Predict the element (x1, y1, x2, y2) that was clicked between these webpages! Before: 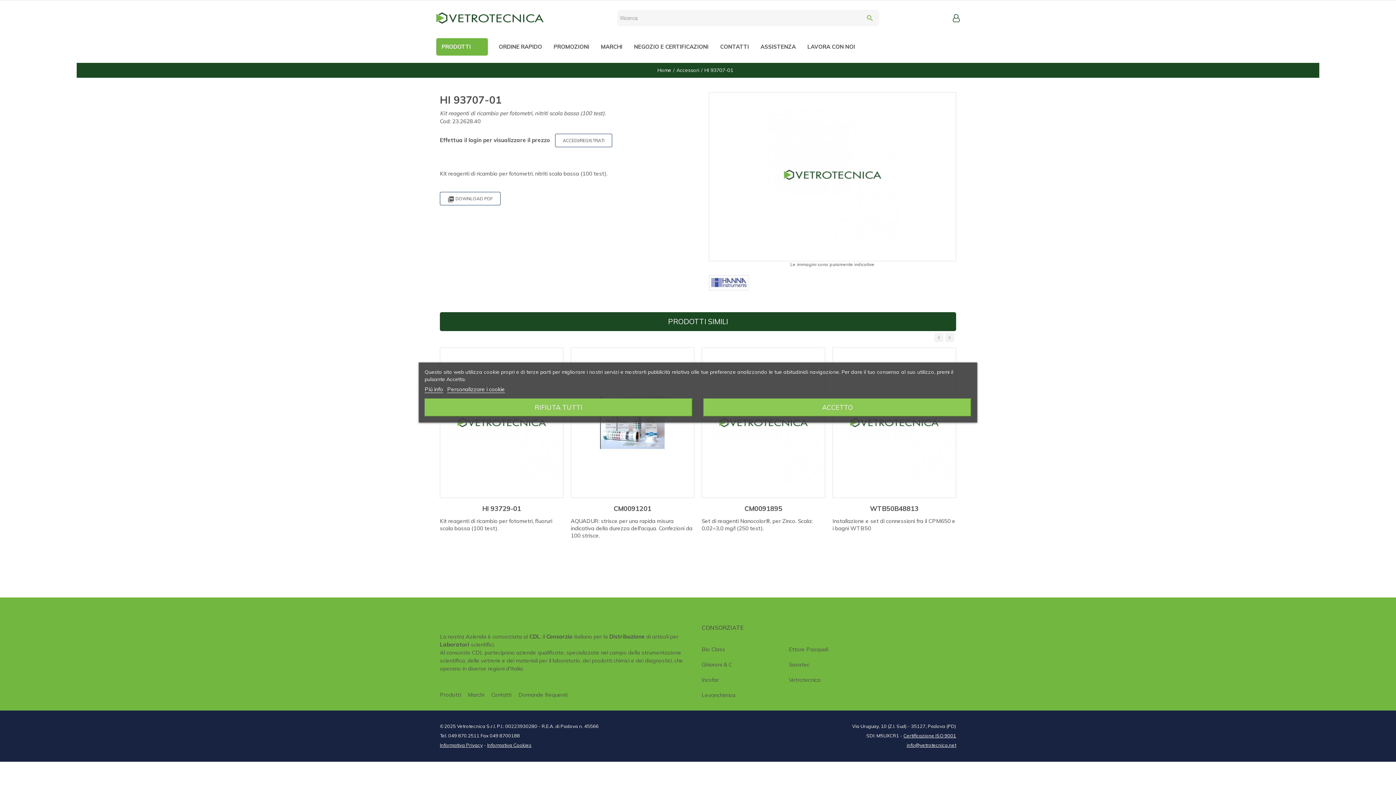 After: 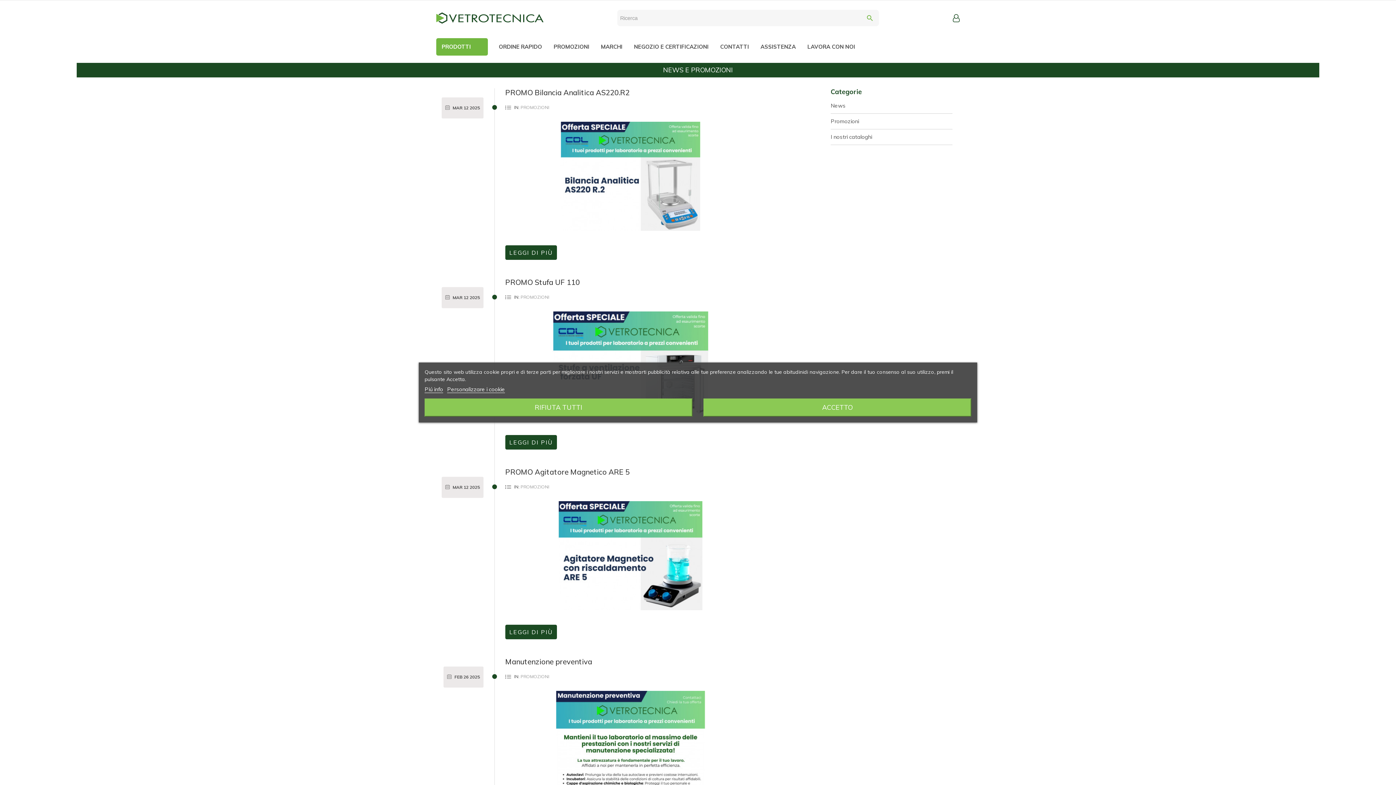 Action: bbox: (553, 42, 601, 50) label: PROMOZIONI